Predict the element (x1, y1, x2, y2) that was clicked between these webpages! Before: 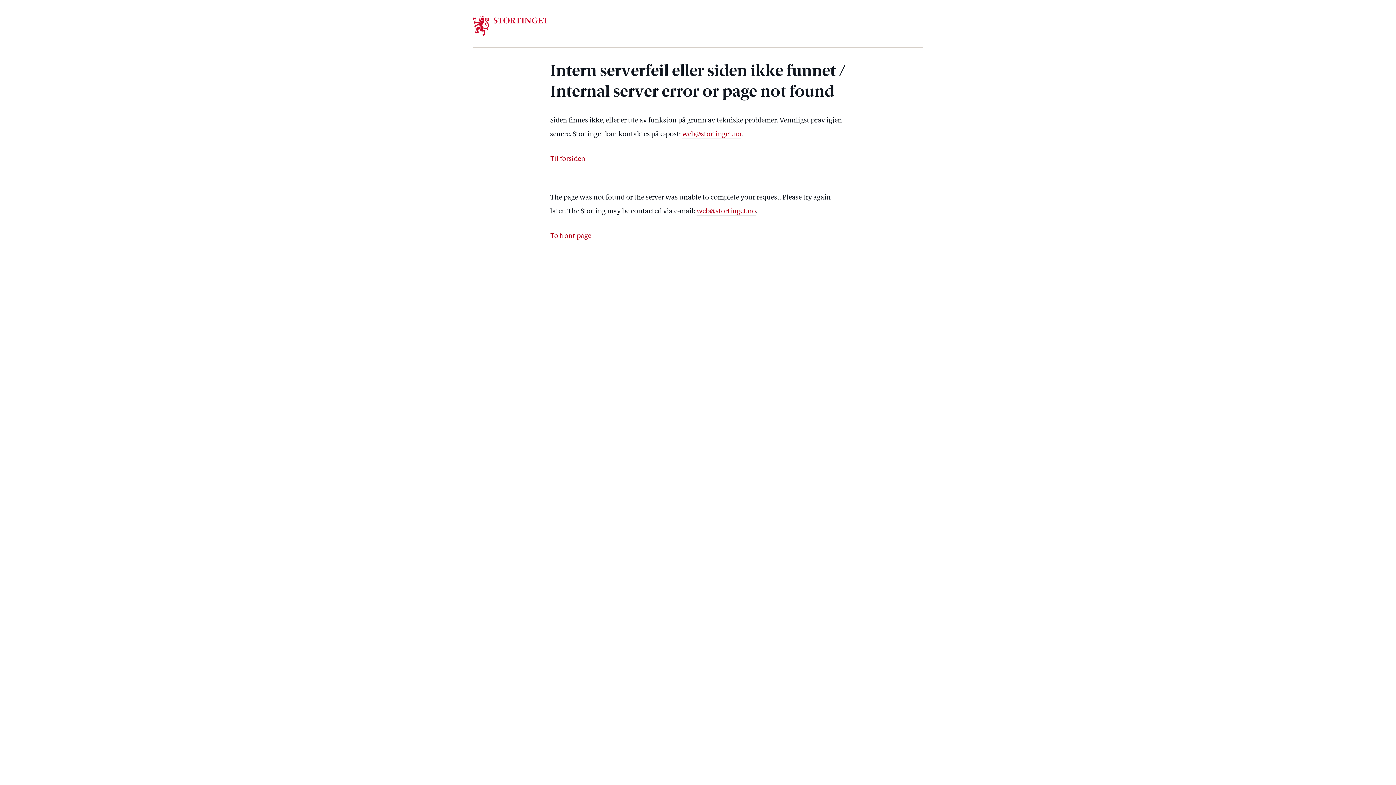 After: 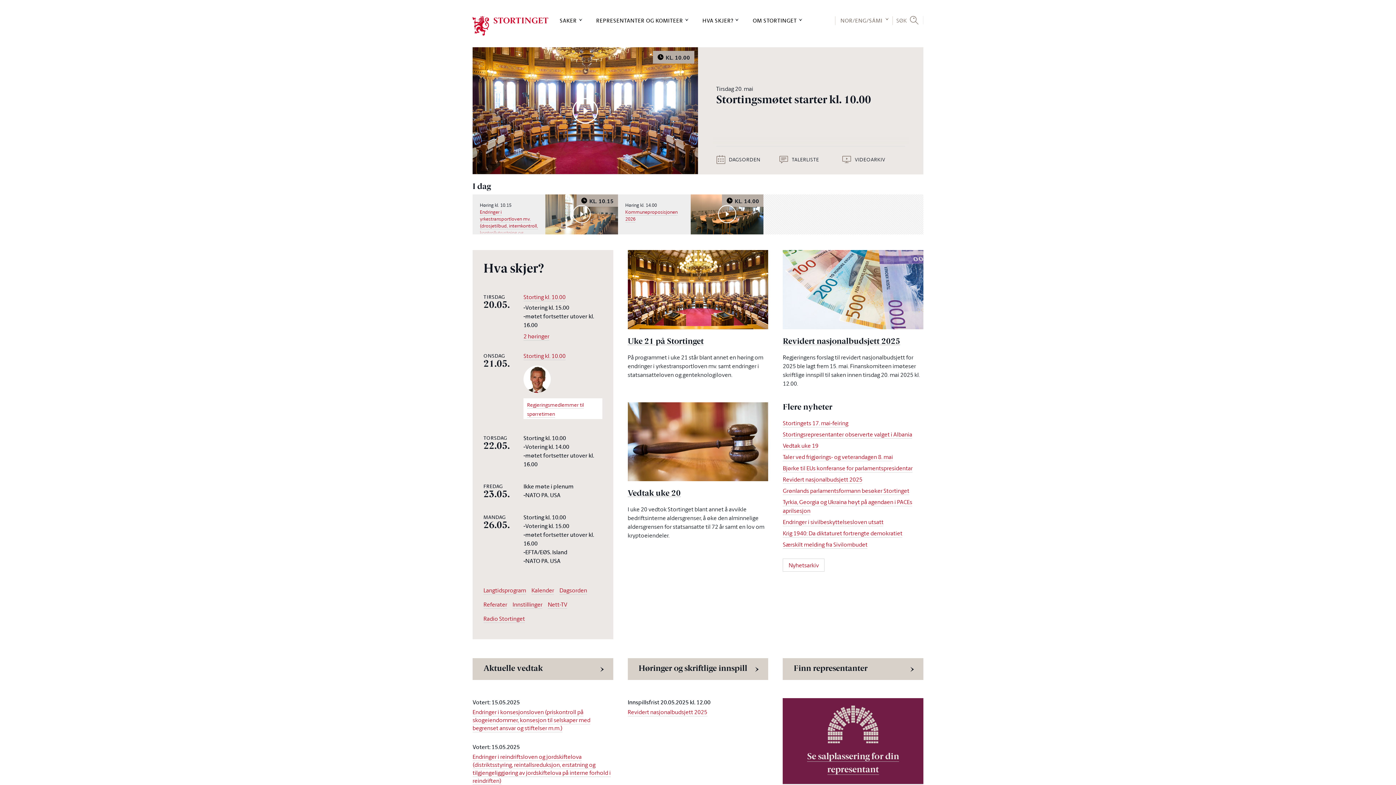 Action: bbox: (472, 16, 548, 36)